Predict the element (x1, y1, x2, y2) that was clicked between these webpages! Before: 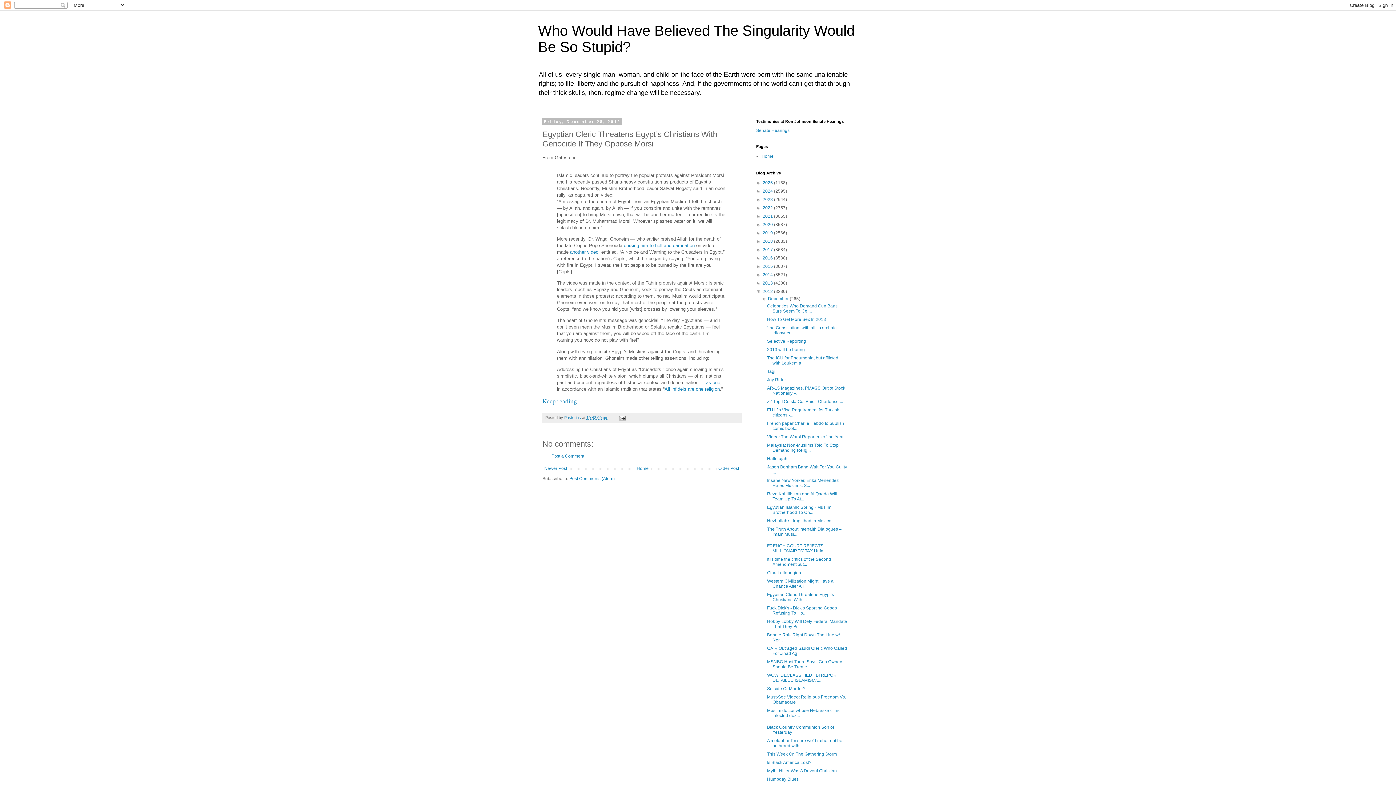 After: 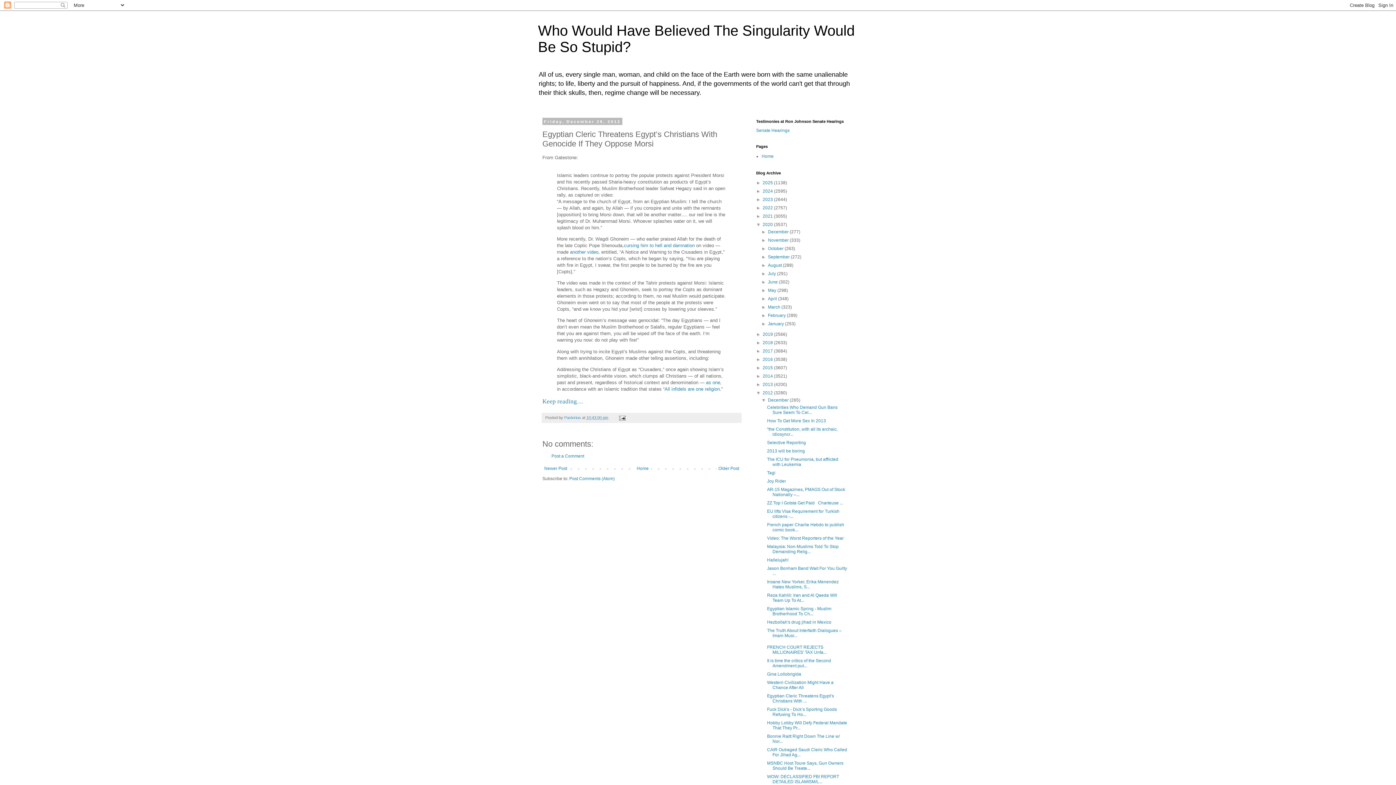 Action: label: ►   bbox: (756, 222, 762, 227)